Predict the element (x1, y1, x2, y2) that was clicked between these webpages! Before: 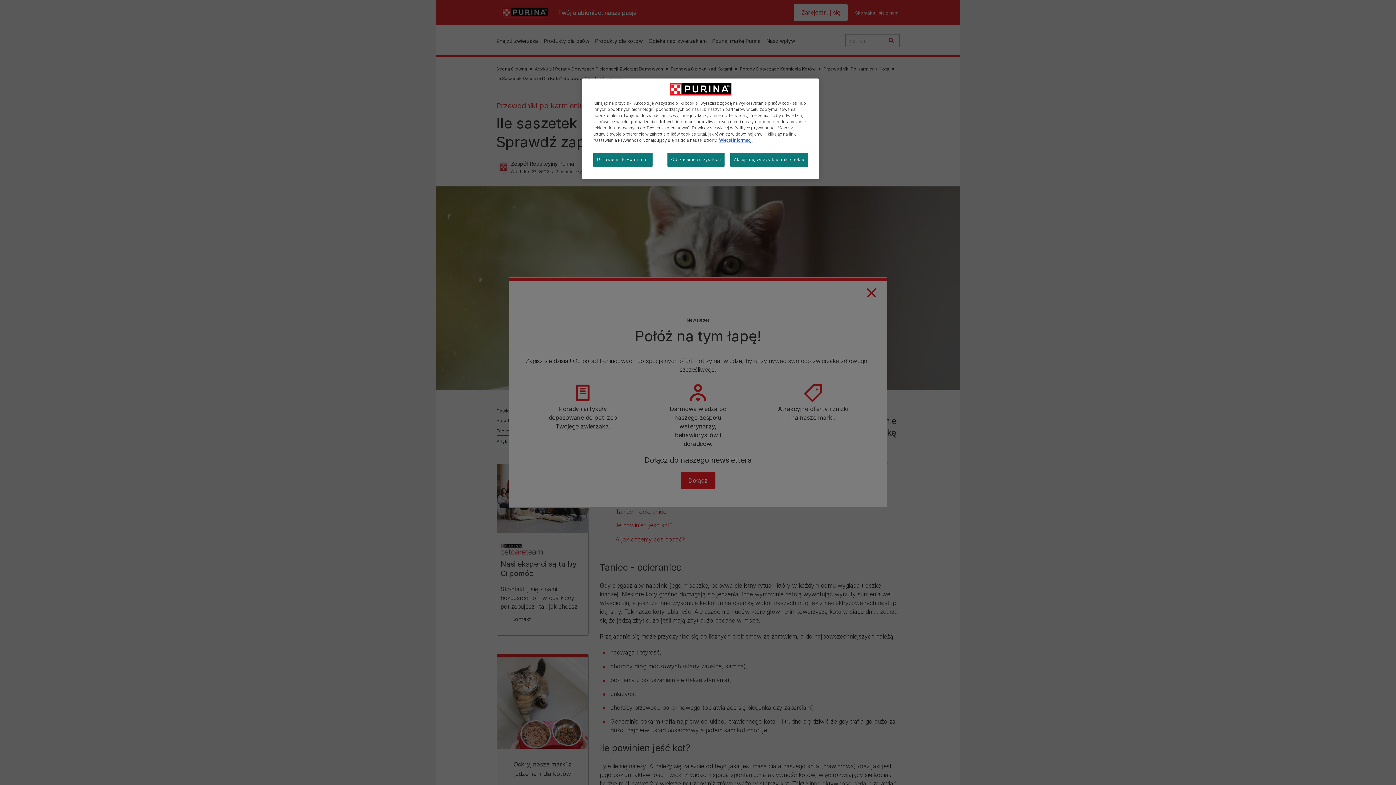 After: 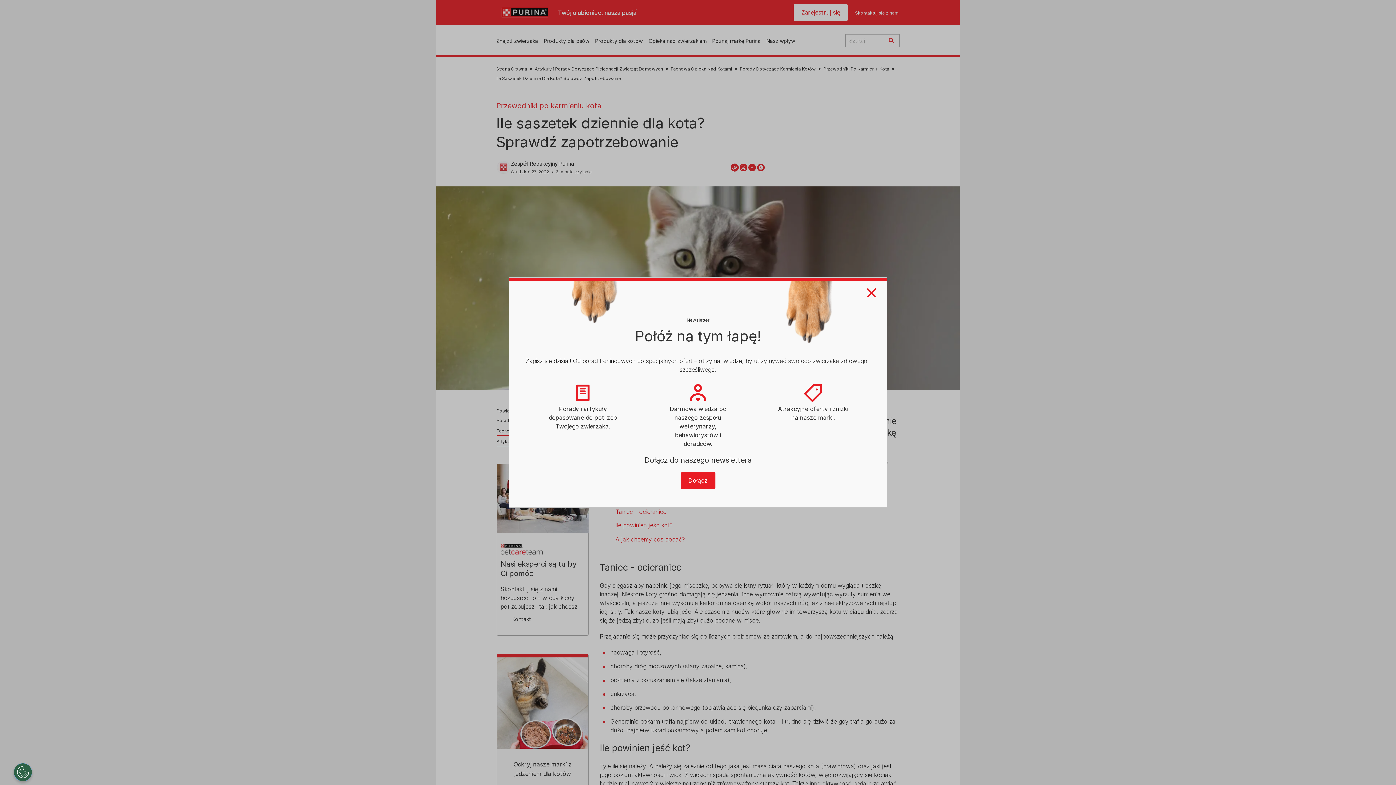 Action: label: Odrzucenie wszystkich bbox: (667, 152, 724, 166)